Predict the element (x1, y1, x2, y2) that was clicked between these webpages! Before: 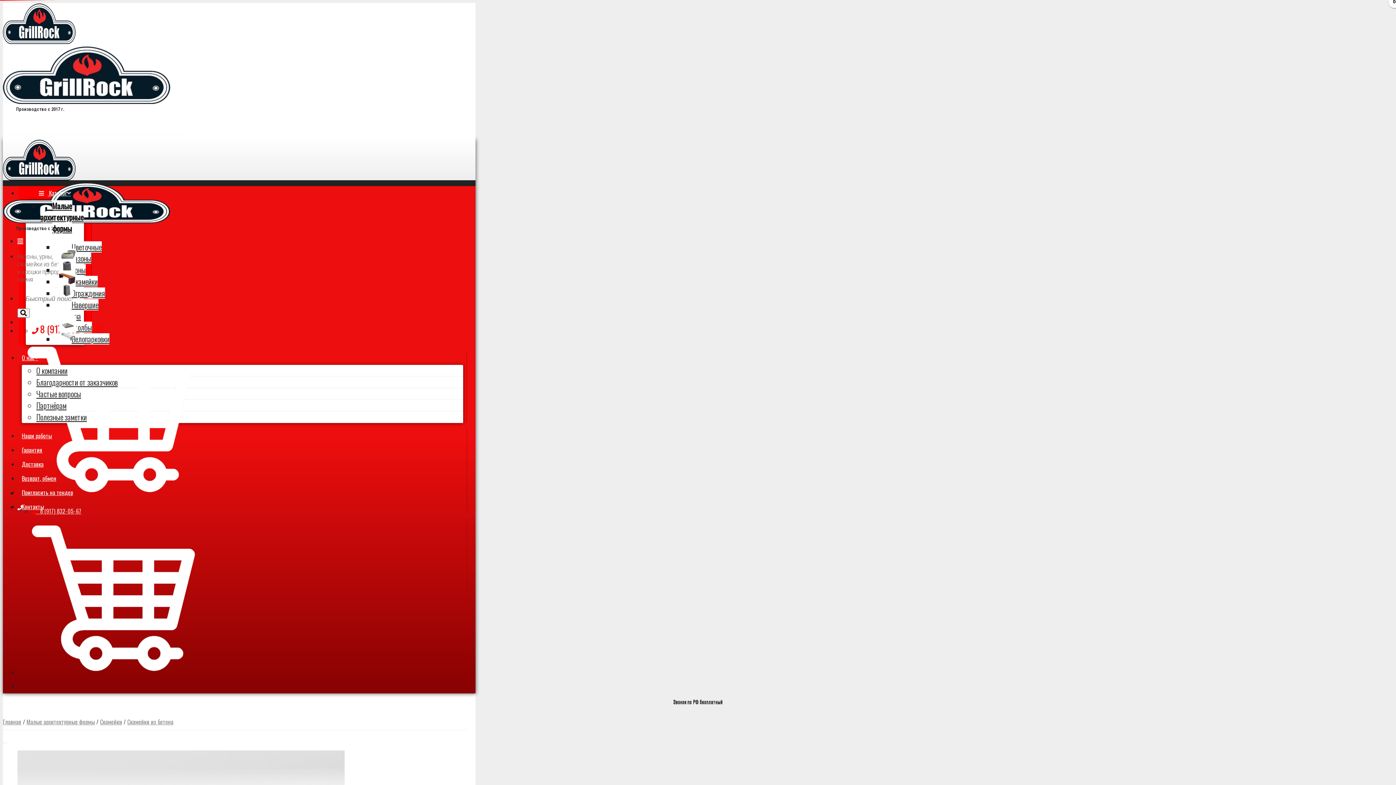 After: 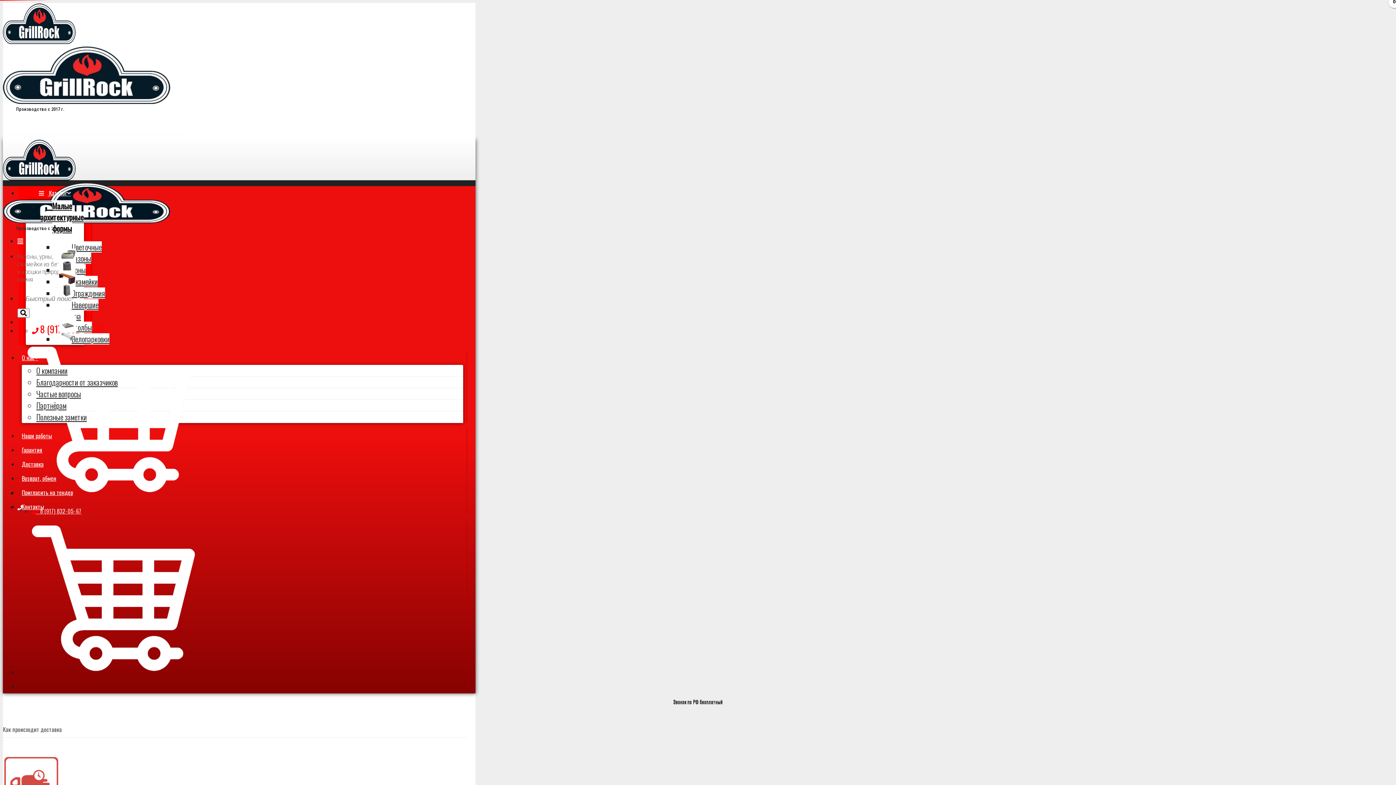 Action: bbox: (21, 460, 43, 468) label: Доставка